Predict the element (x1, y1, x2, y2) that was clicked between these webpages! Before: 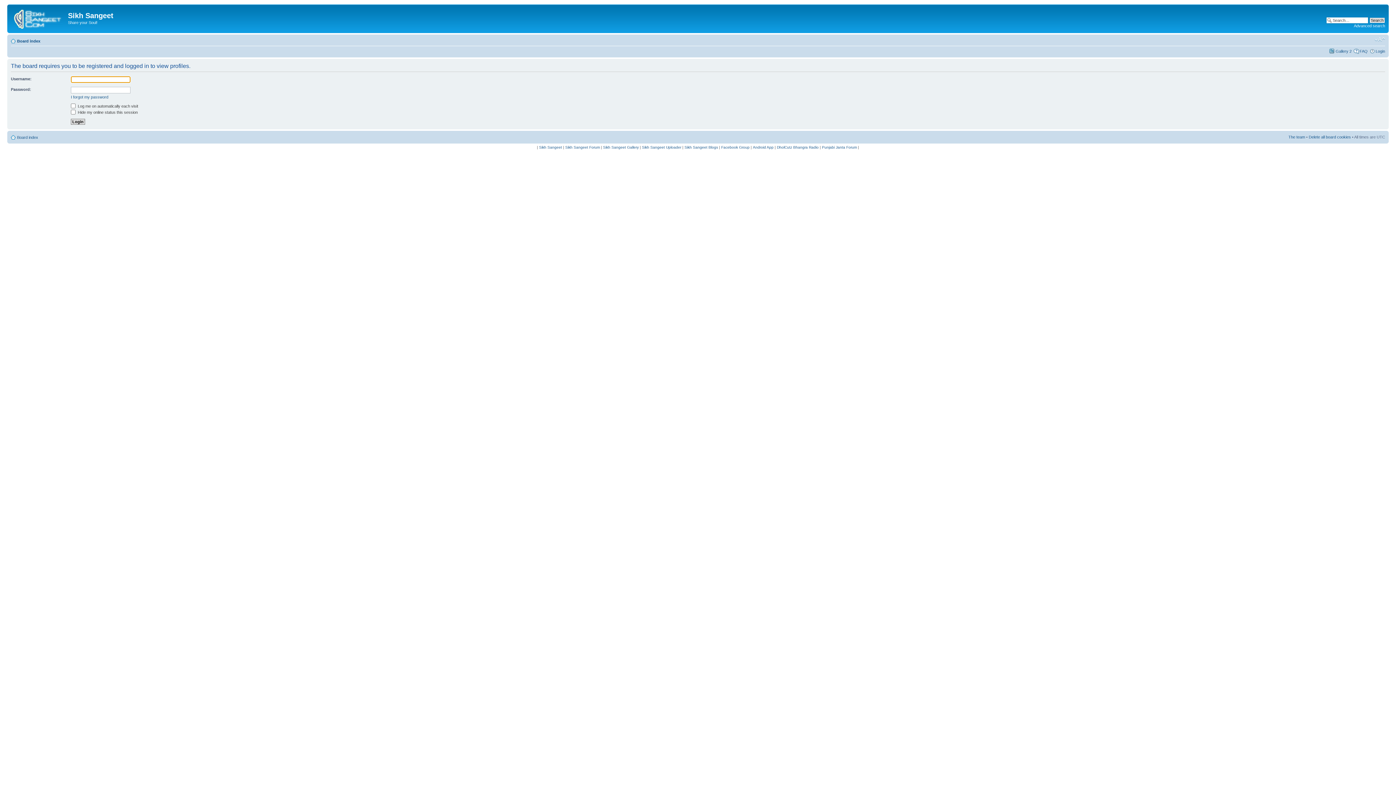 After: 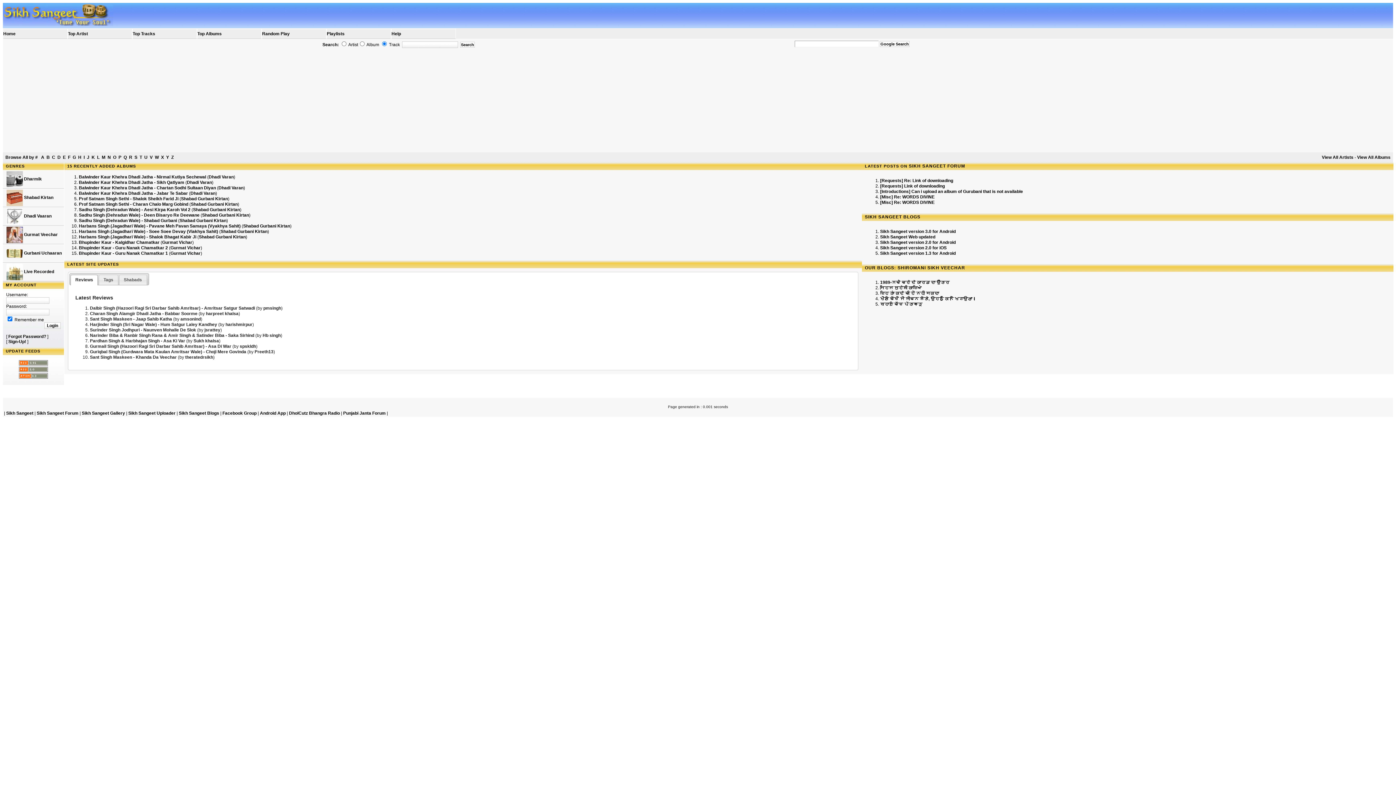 Action: label: Sikh Sangeet bbox: (539, 145, 562, 149)